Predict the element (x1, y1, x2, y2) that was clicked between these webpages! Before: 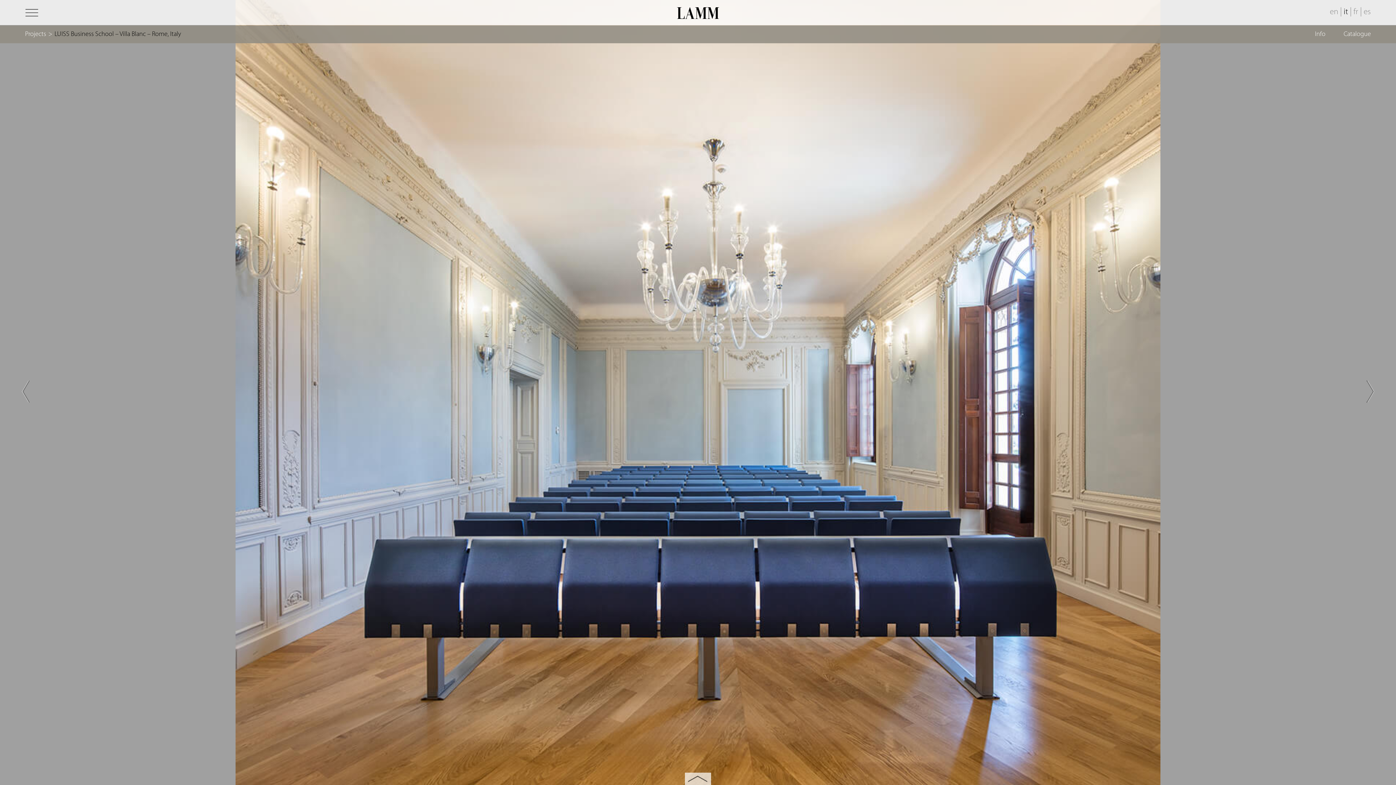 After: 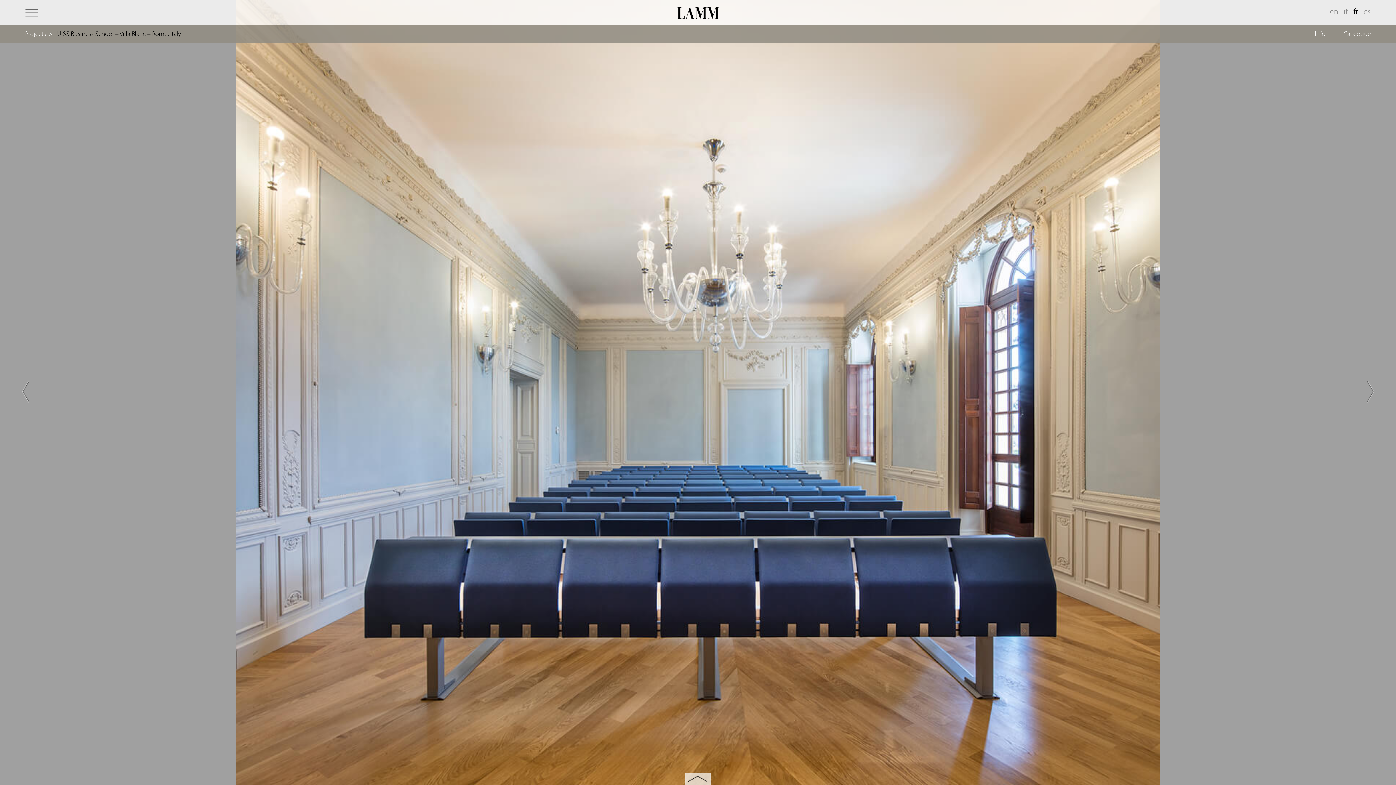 Action: bbox: (1353, 7, 1358, 16) label: fr